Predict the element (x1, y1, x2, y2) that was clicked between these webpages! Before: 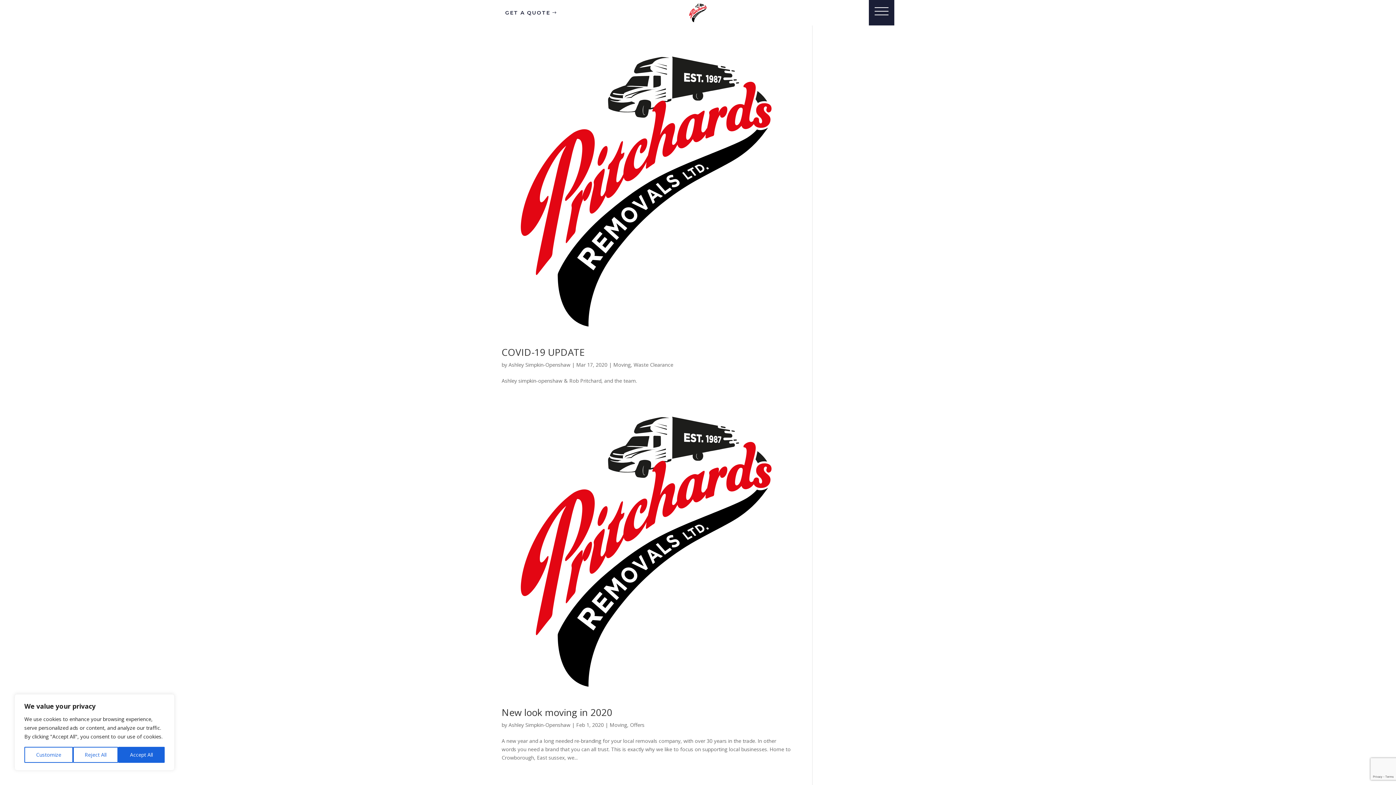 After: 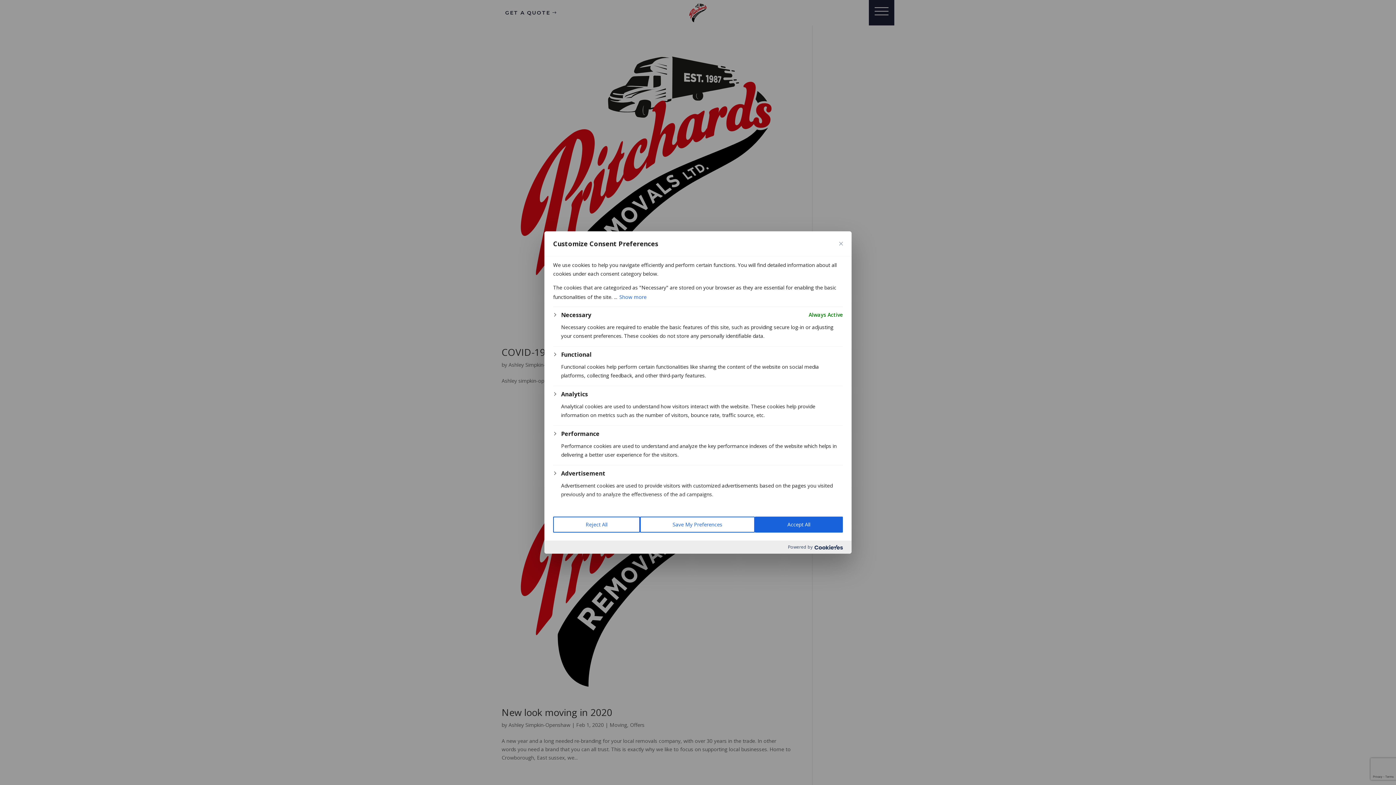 Action: label: Customize bbox: (24, 747, 72, 763)